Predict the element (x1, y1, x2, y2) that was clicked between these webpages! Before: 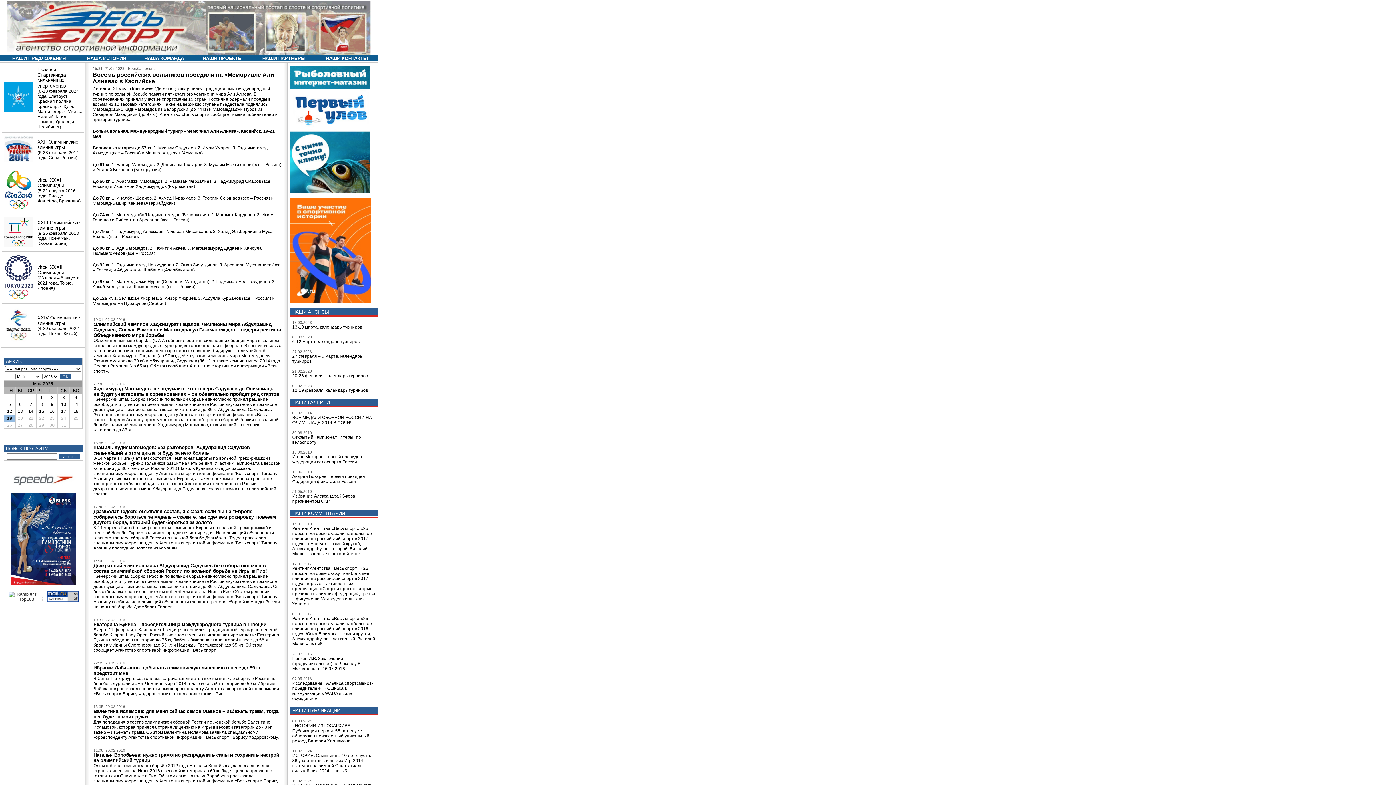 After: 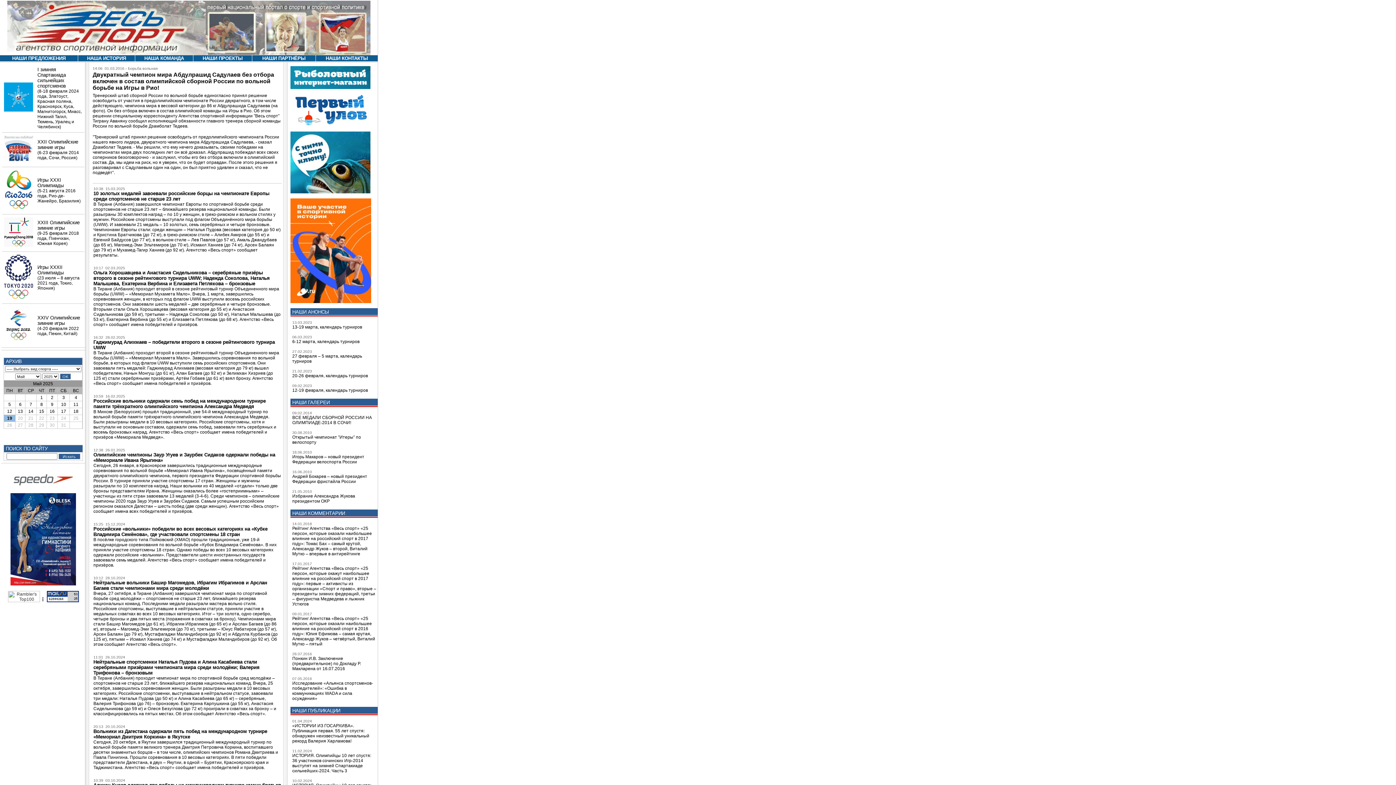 Action: bbox: (93, 563, 266, 574) label: Двукратный чемпион мира Абдулрашид Садулаев без отбора включен в состав олимпийской сборной России по вольной борьбе на Игры в Рио!